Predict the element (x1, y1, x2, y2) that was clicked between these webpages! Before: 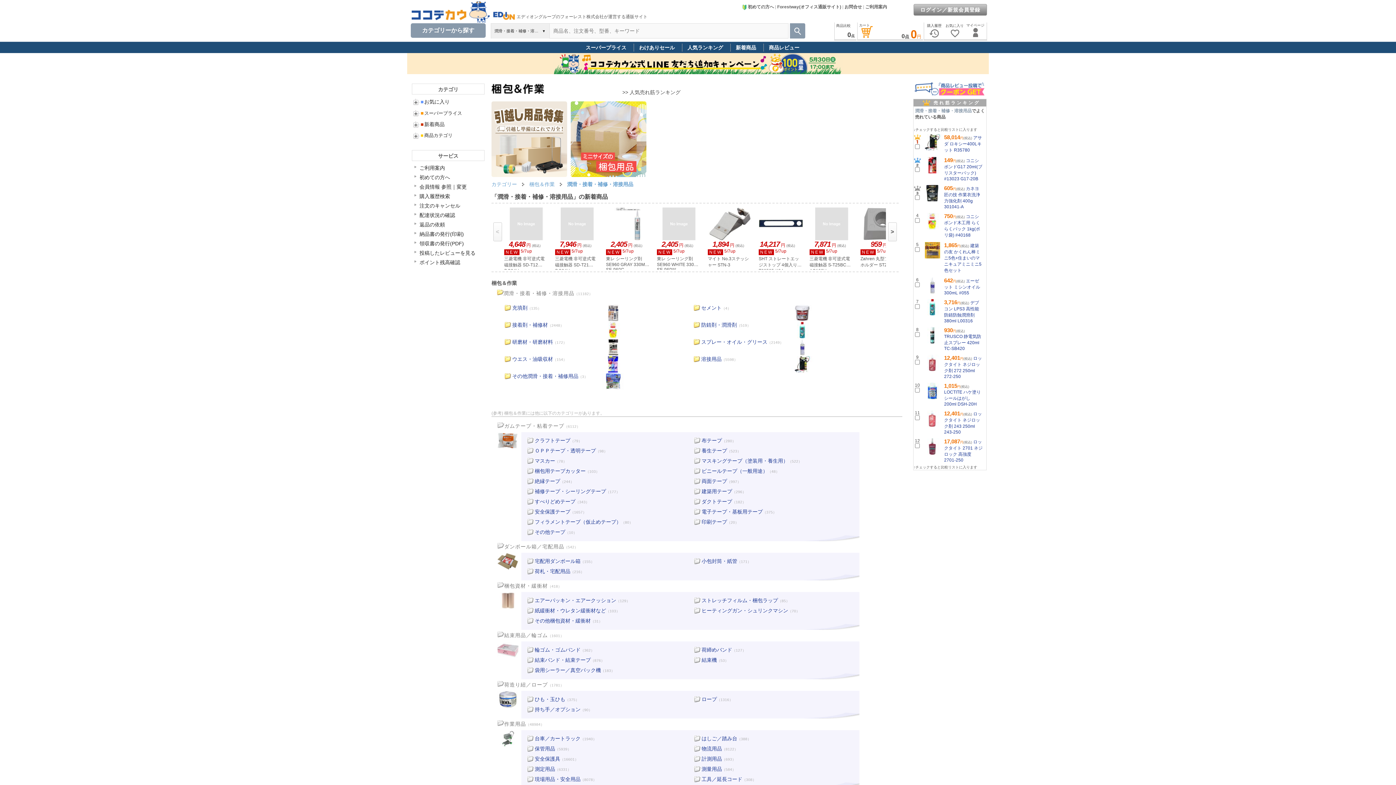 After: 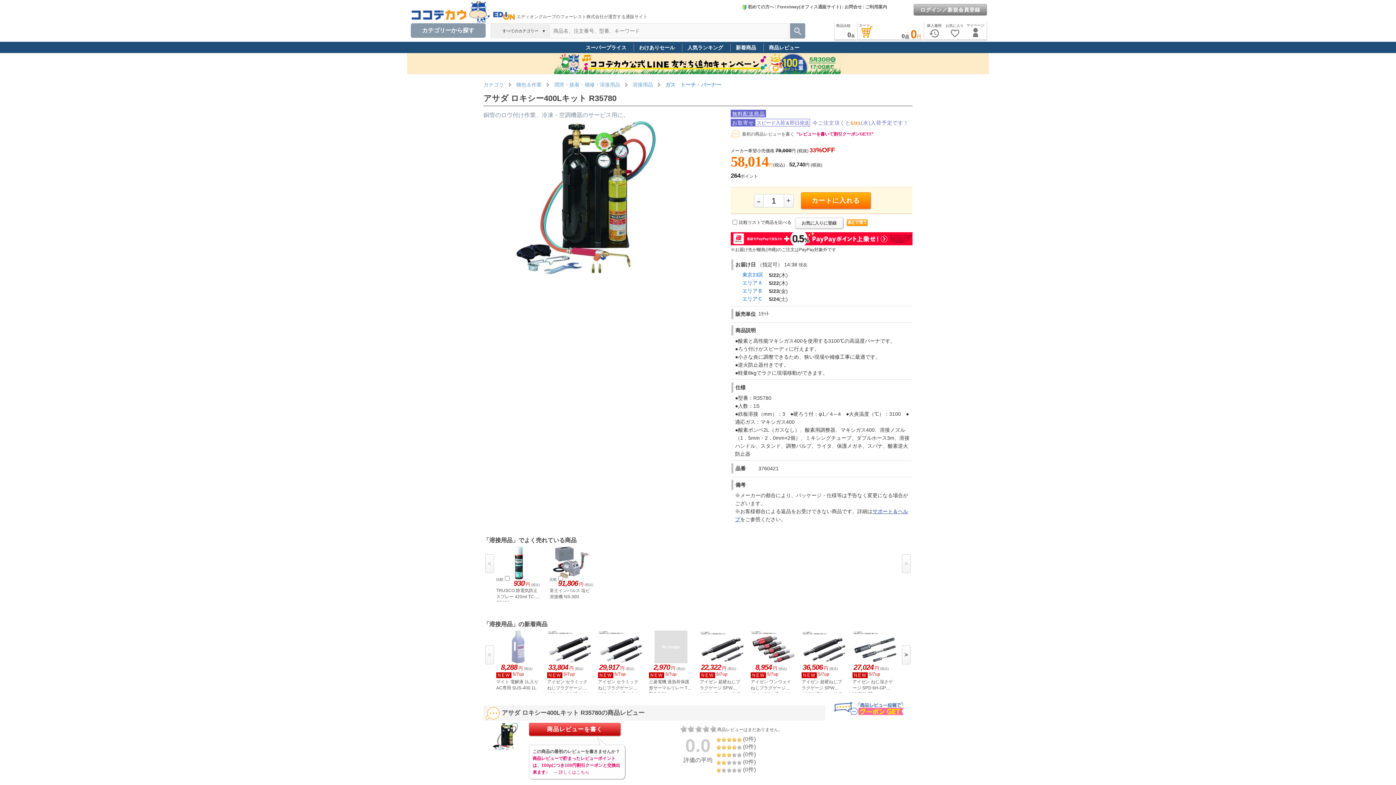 Action: bbox: (944, 135, 982, 152) label: アサダ ロキシー400Lキット R35780